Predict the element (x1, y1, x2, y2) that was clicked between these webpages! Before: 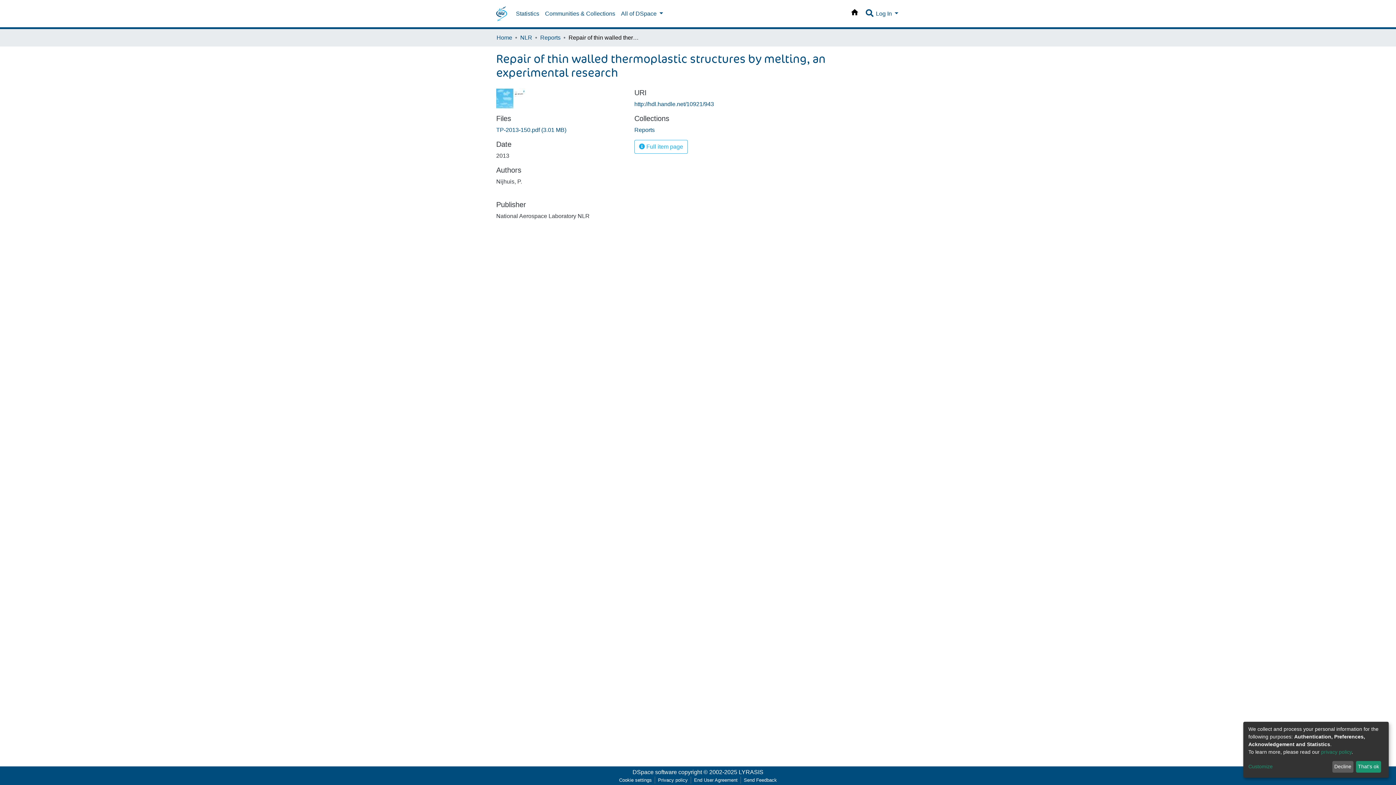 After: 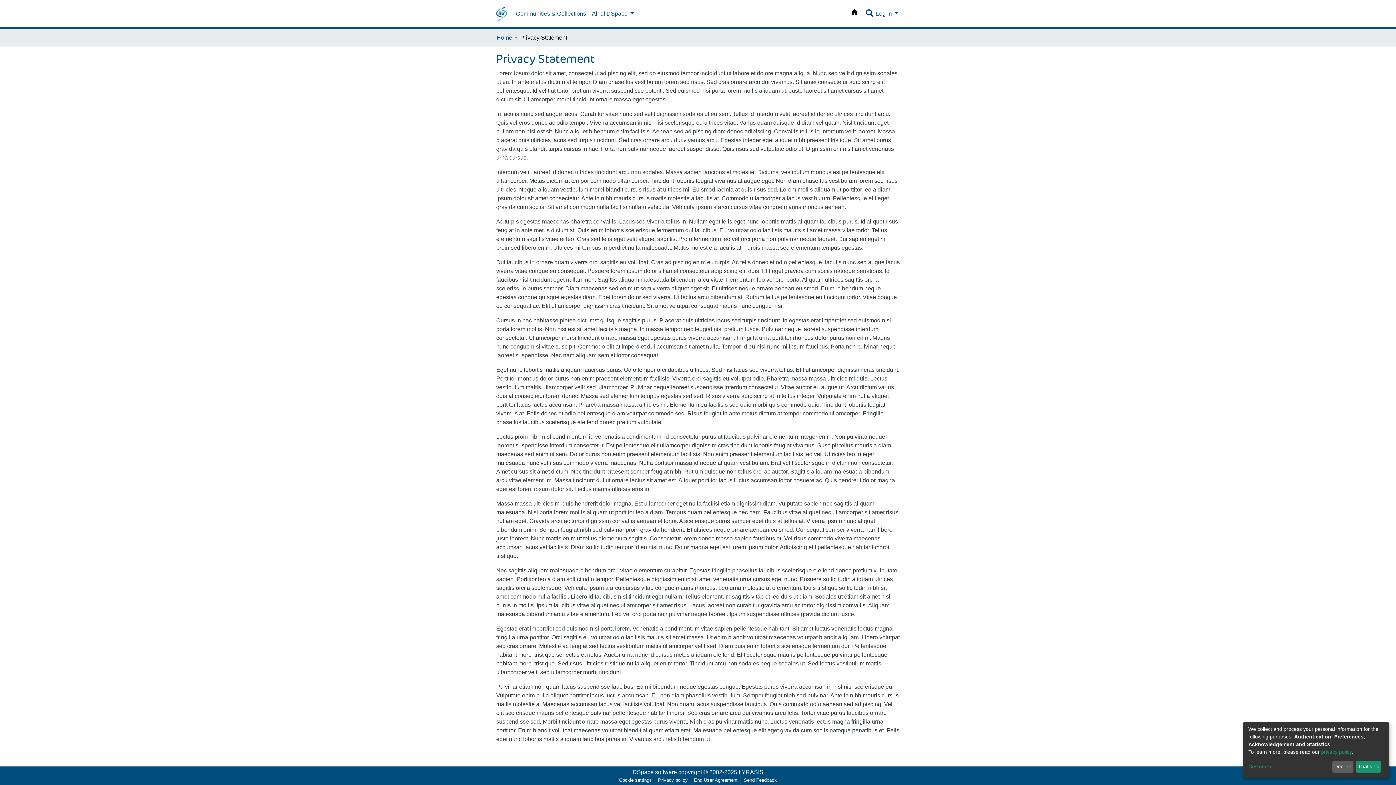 Action: bbox: (1321, 749, 1352, 755) label: privacy policy